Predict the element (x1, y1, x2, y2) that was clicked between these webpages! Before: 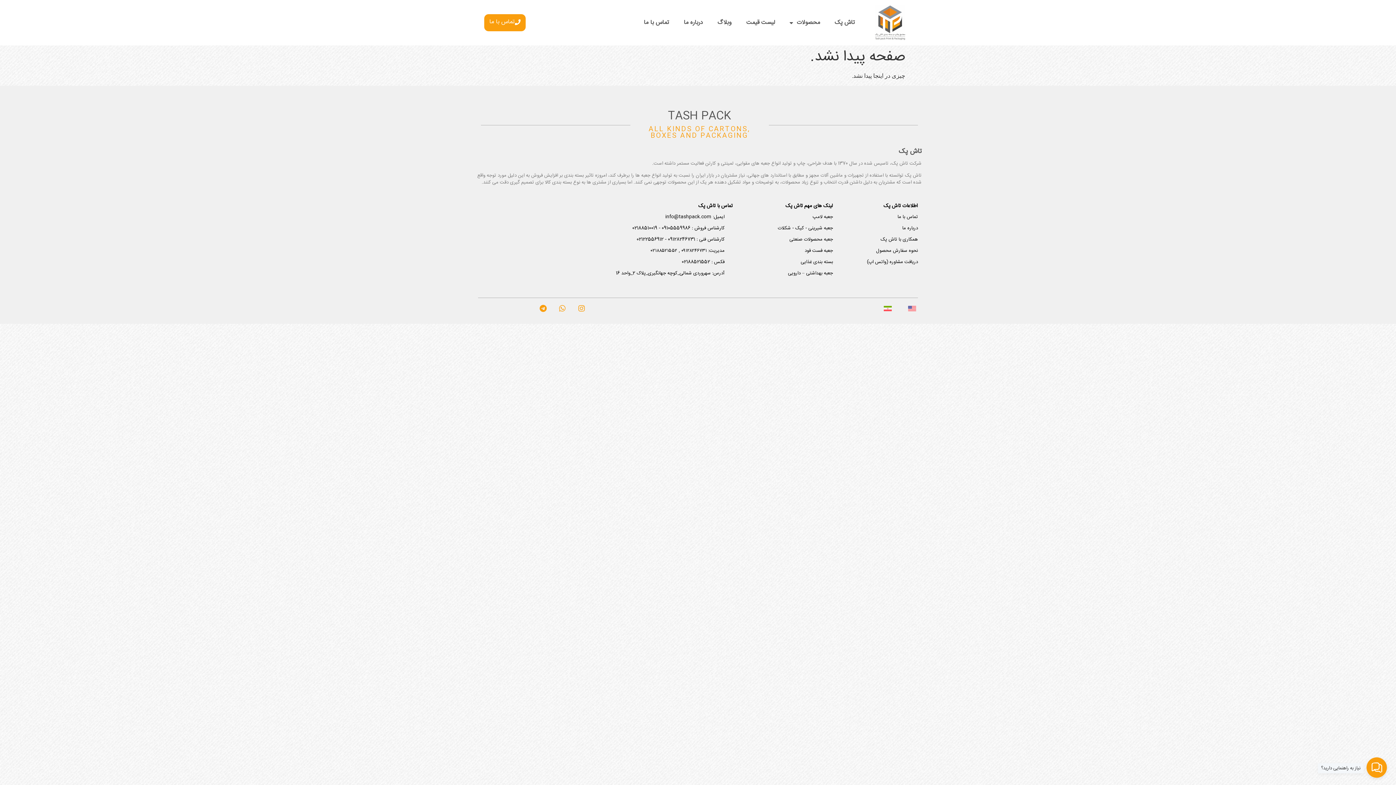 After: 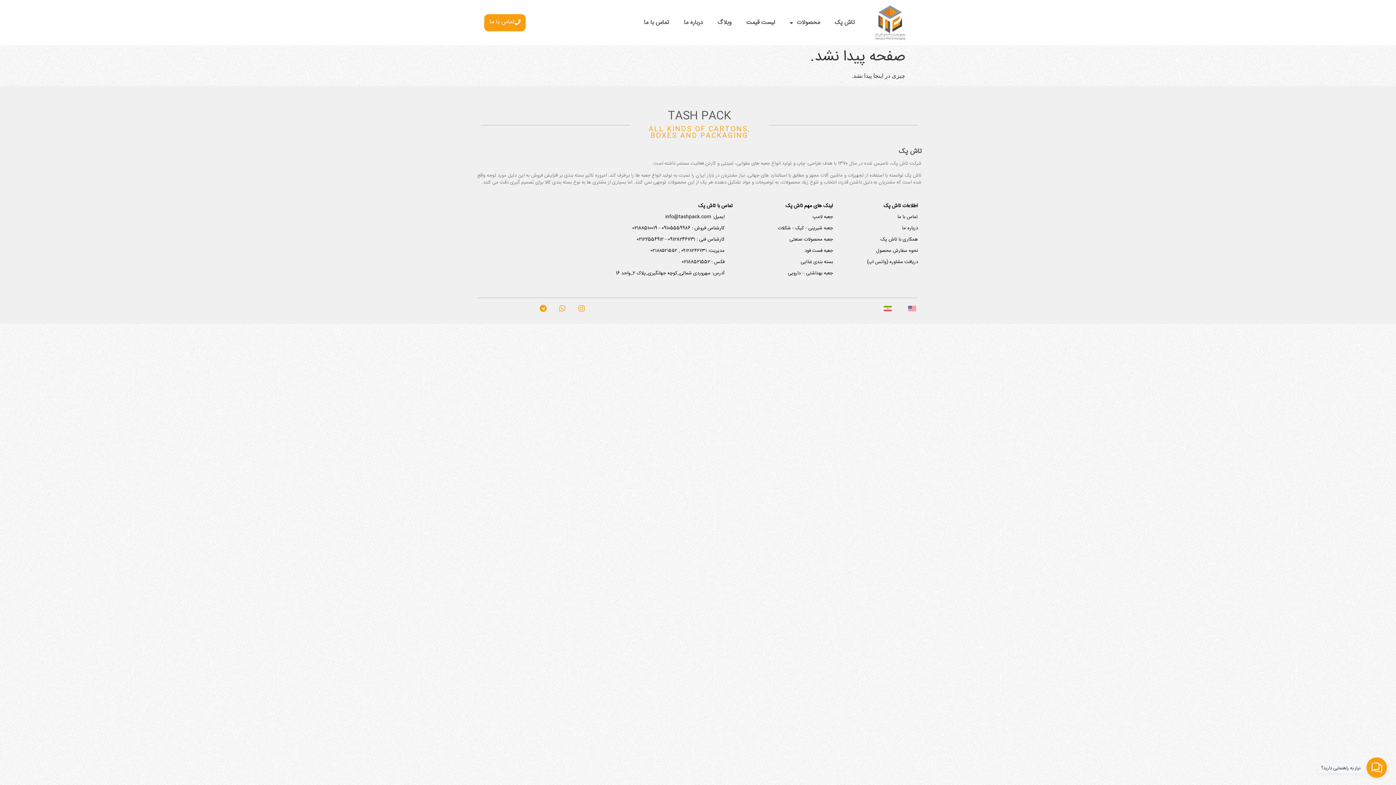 Action: label: لینک های مهم تاش پک bbox: (740, 202, 833, 210)